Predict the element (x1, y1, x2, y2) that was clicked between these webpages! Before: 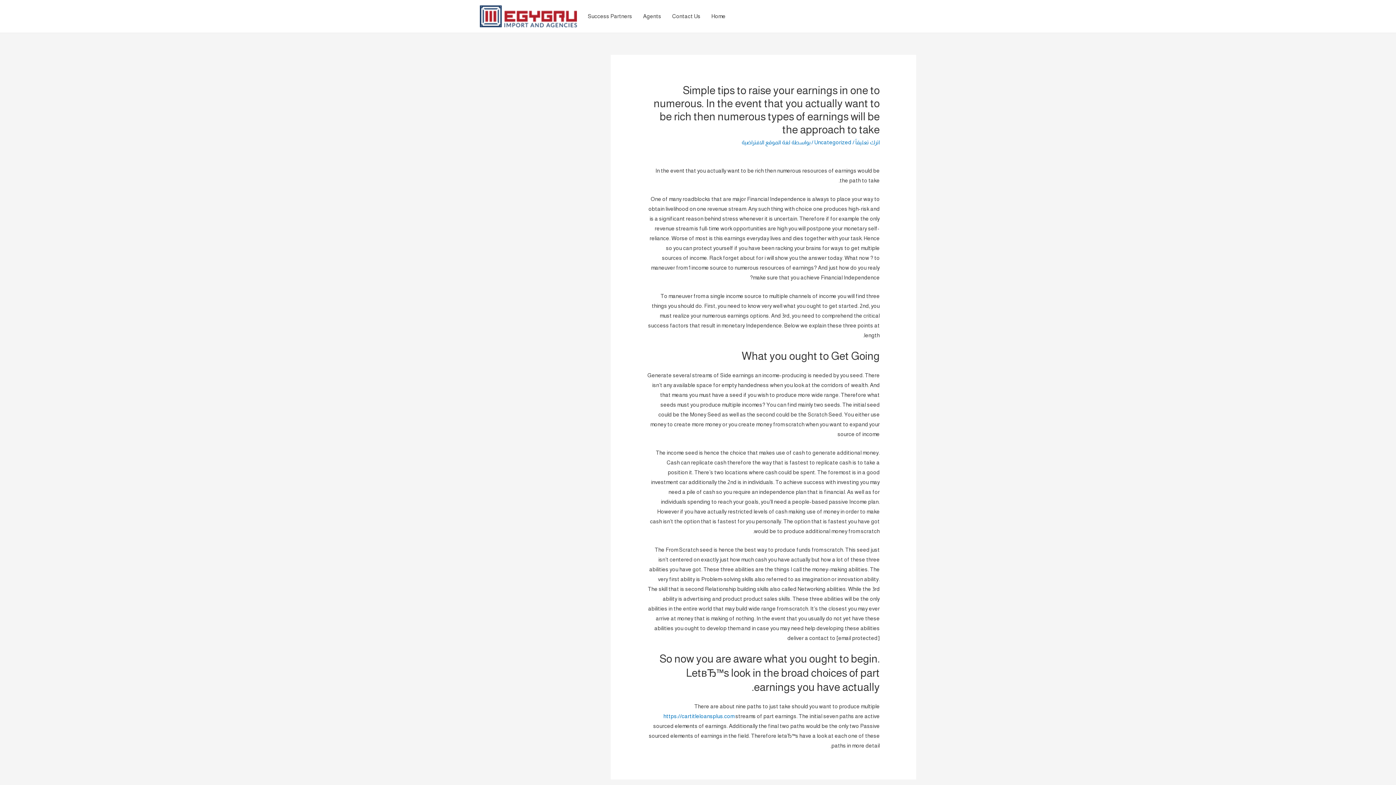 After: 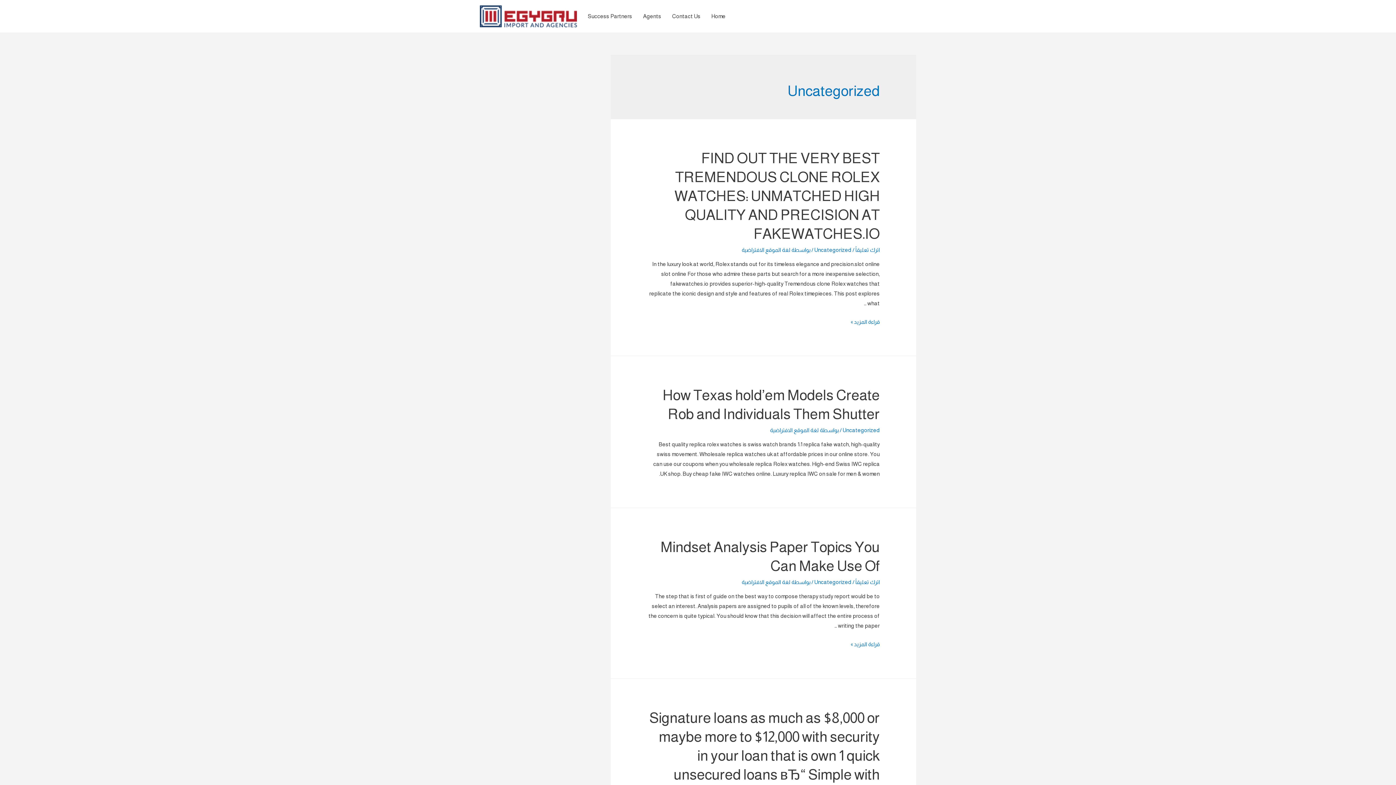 Action: bbox: (814, 139, 851, 145) label: Uncategorized